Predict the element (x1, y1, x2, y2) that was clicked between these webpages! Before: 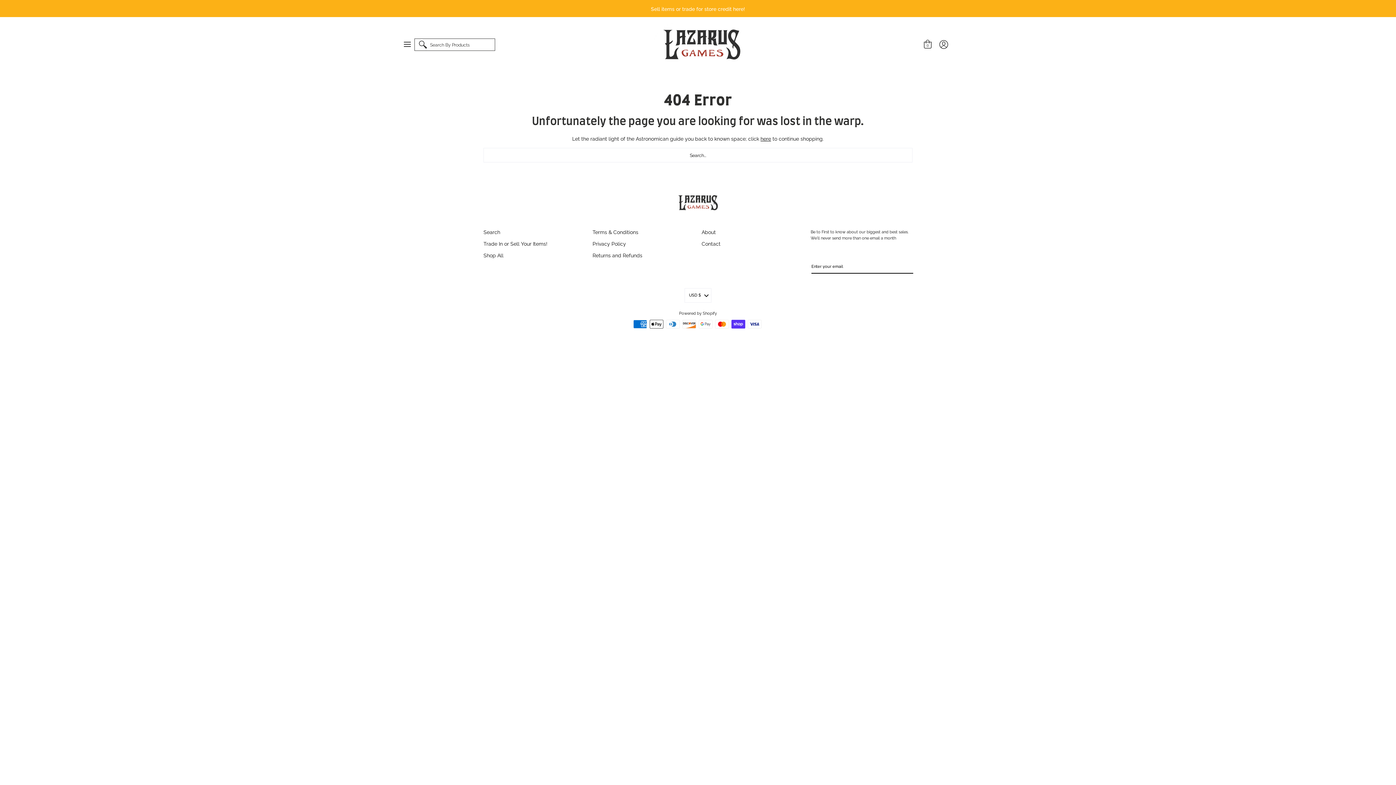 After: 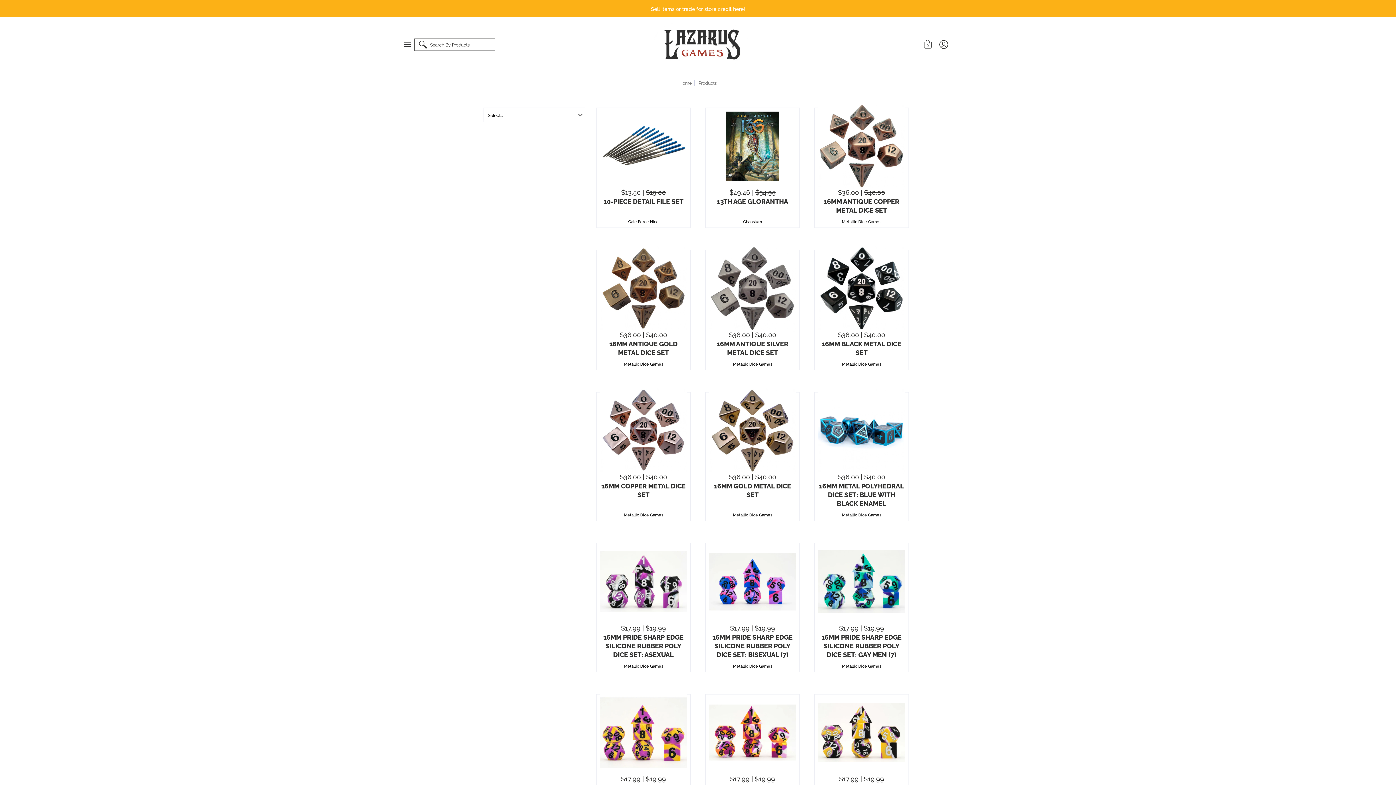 Action: label: here bbox: (760, 134, 771, 141)